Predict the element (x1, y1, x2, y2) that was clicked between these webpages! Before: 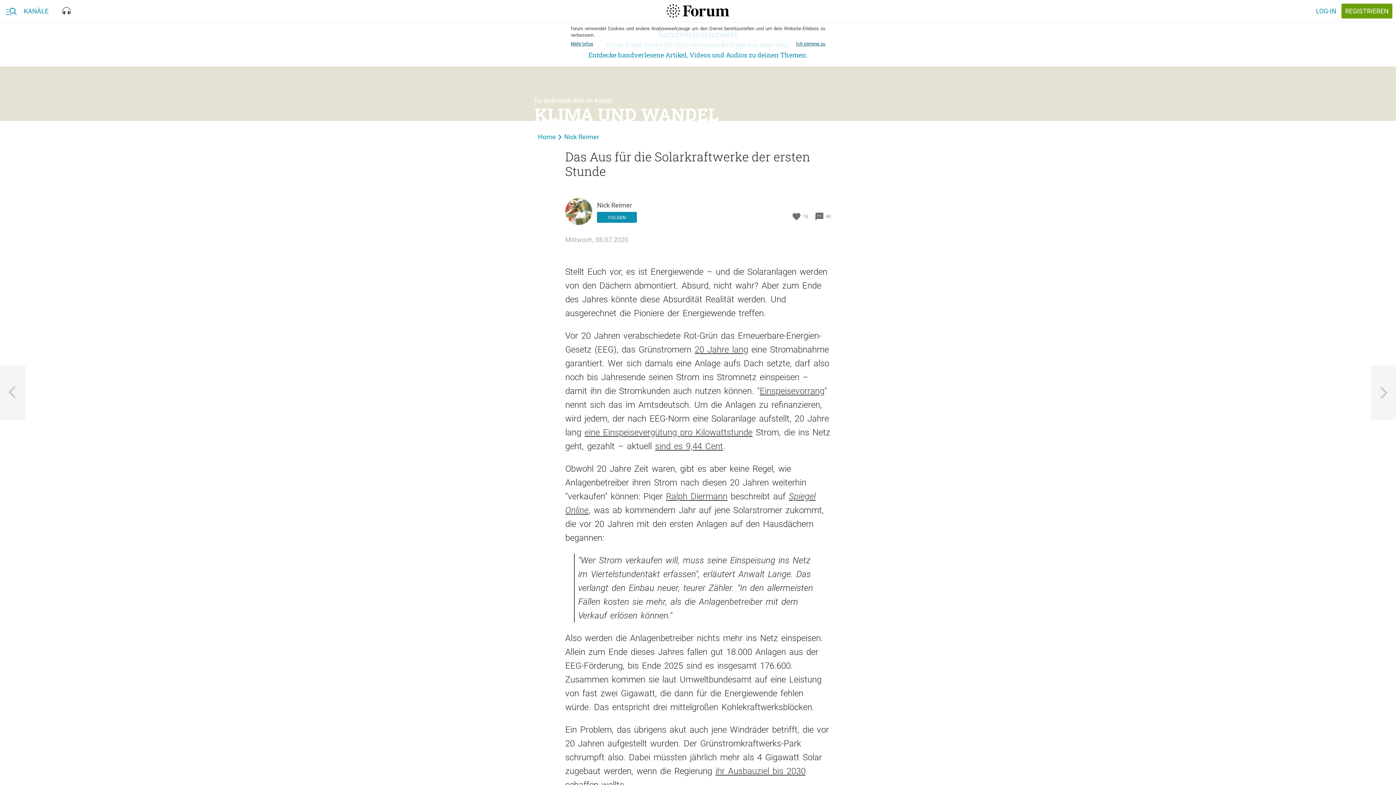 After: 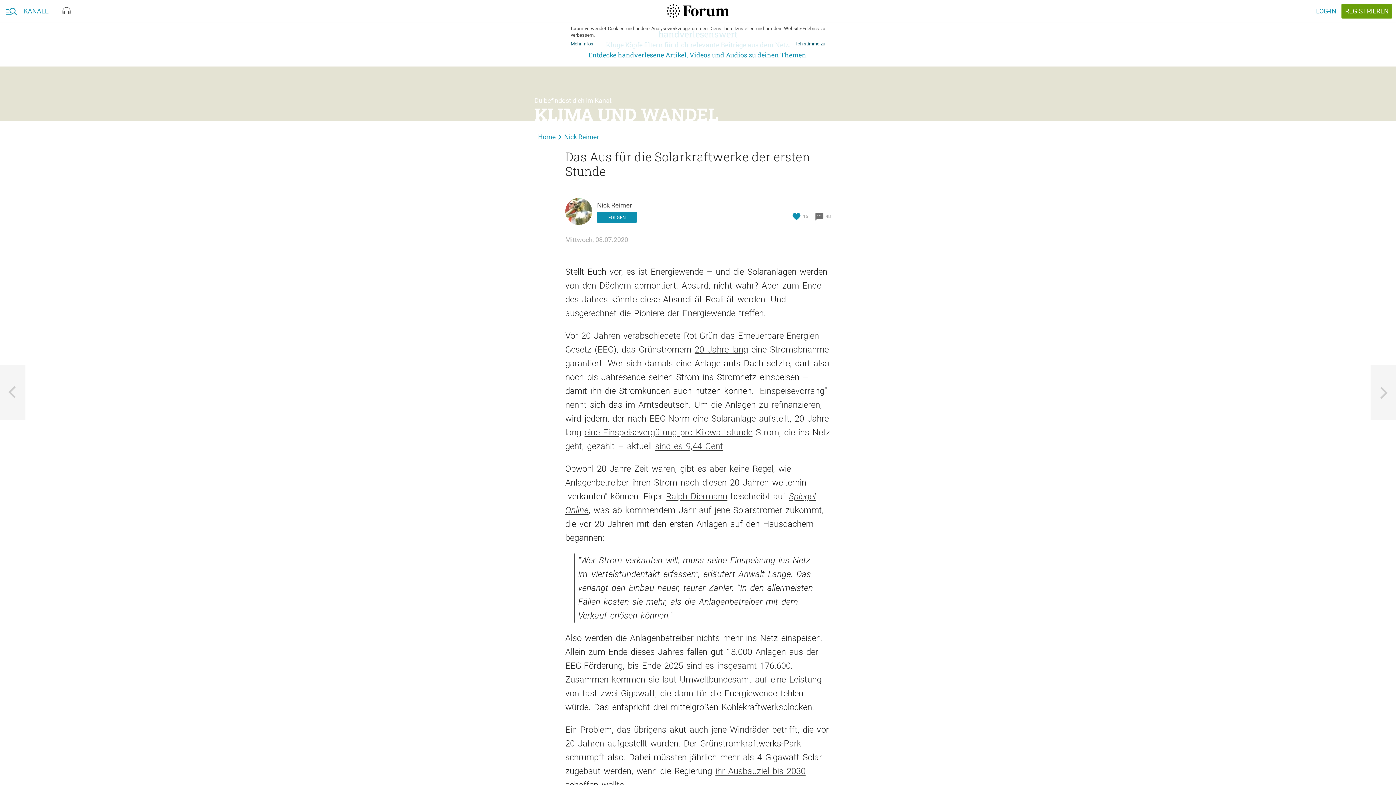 Action: label: 16 bbox: (792, 212, 808, 221)